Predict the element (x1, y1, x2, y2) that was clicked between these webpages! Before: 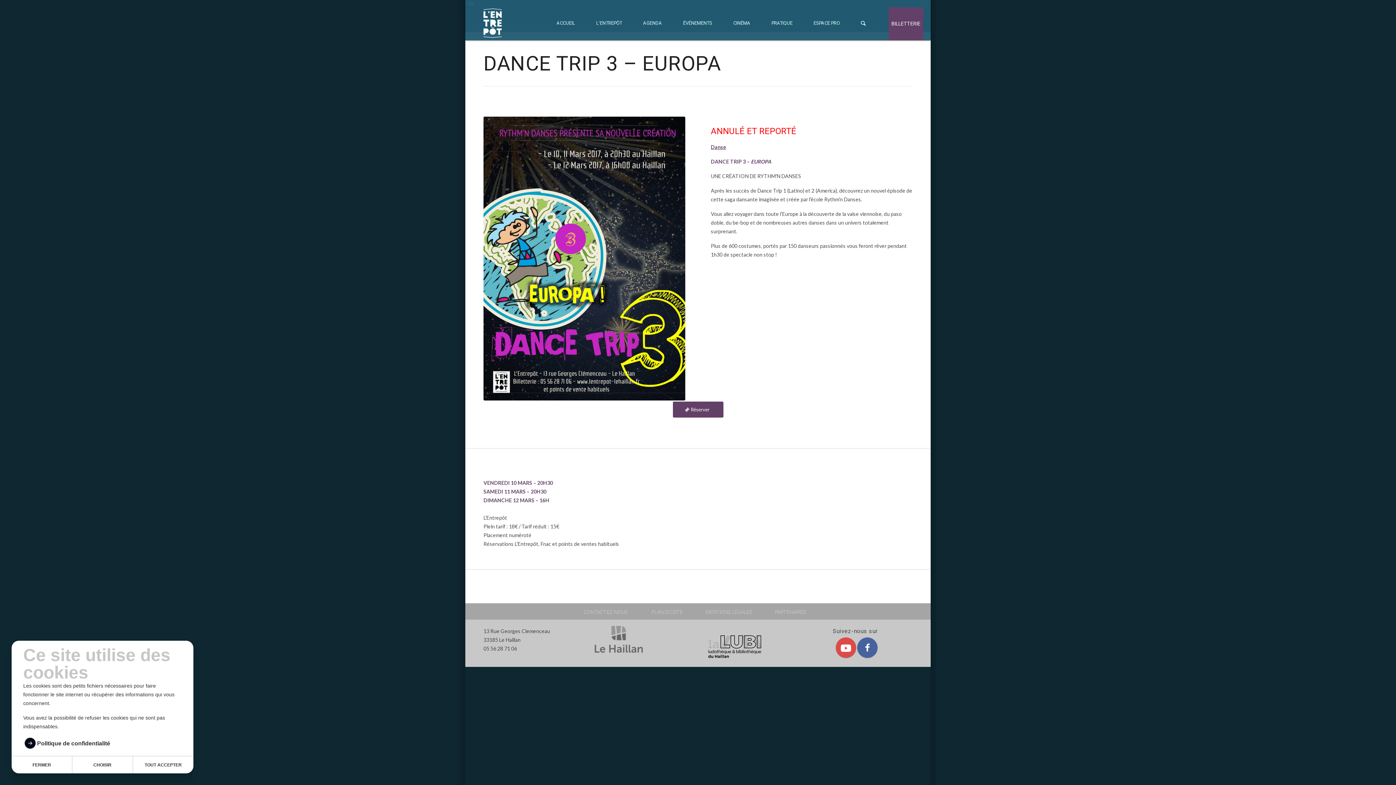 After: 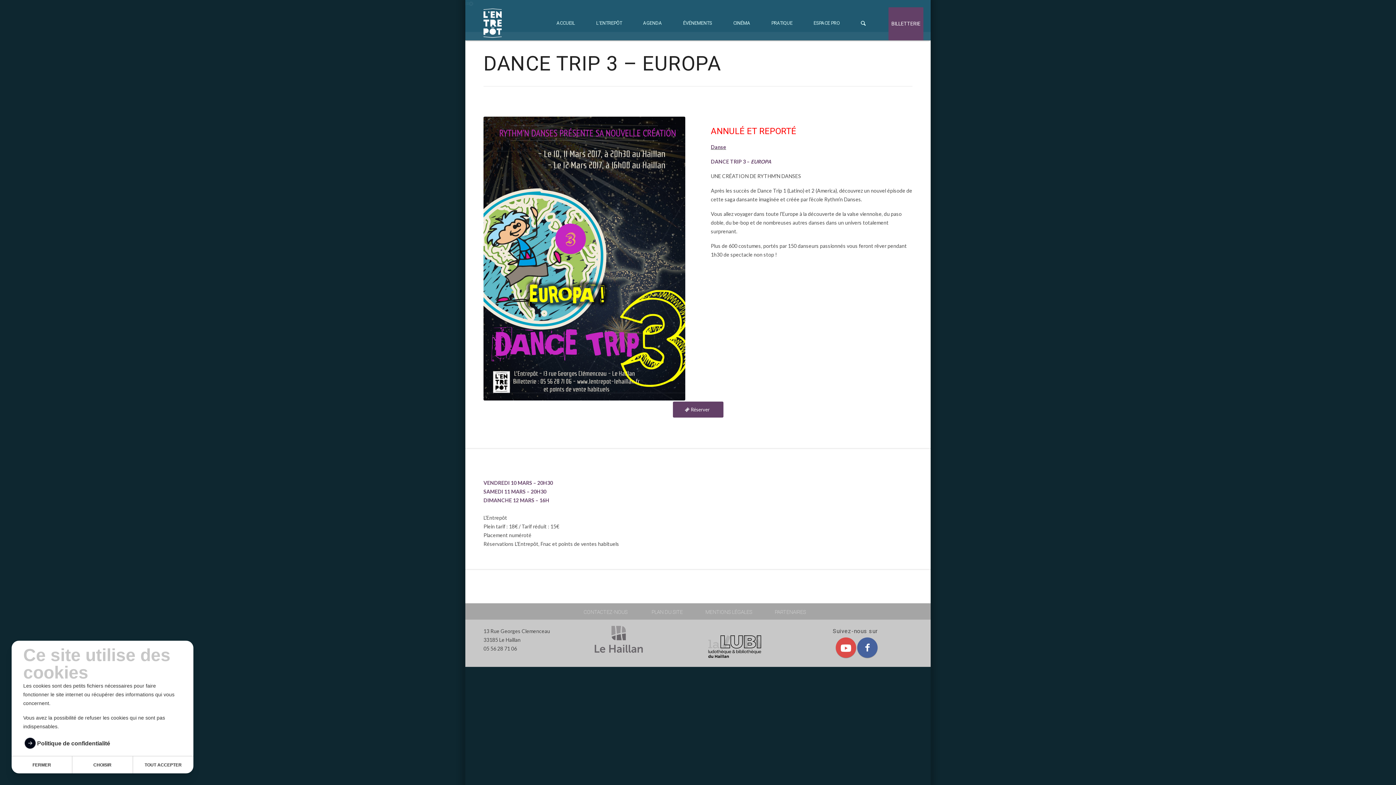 Action: bbox: (699, 641, 769, 648)